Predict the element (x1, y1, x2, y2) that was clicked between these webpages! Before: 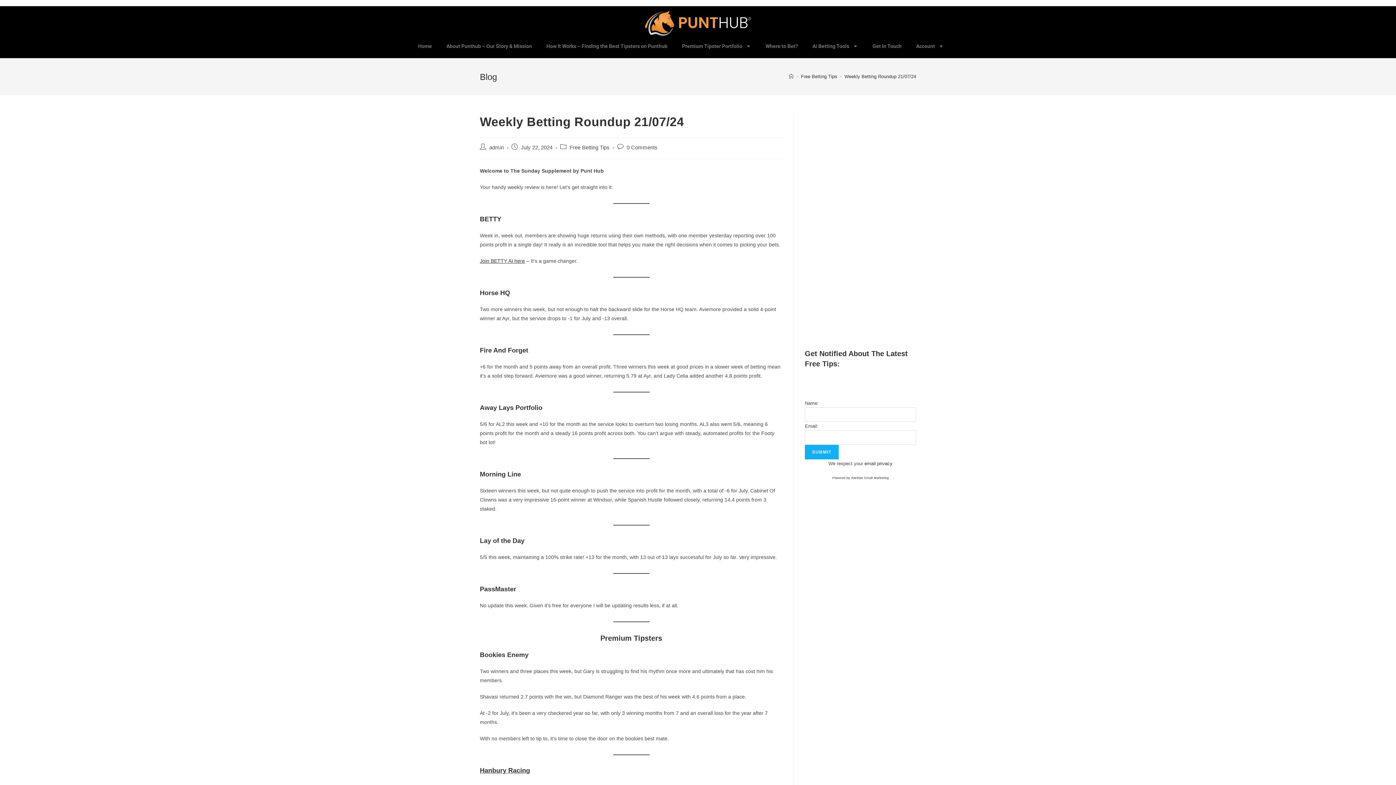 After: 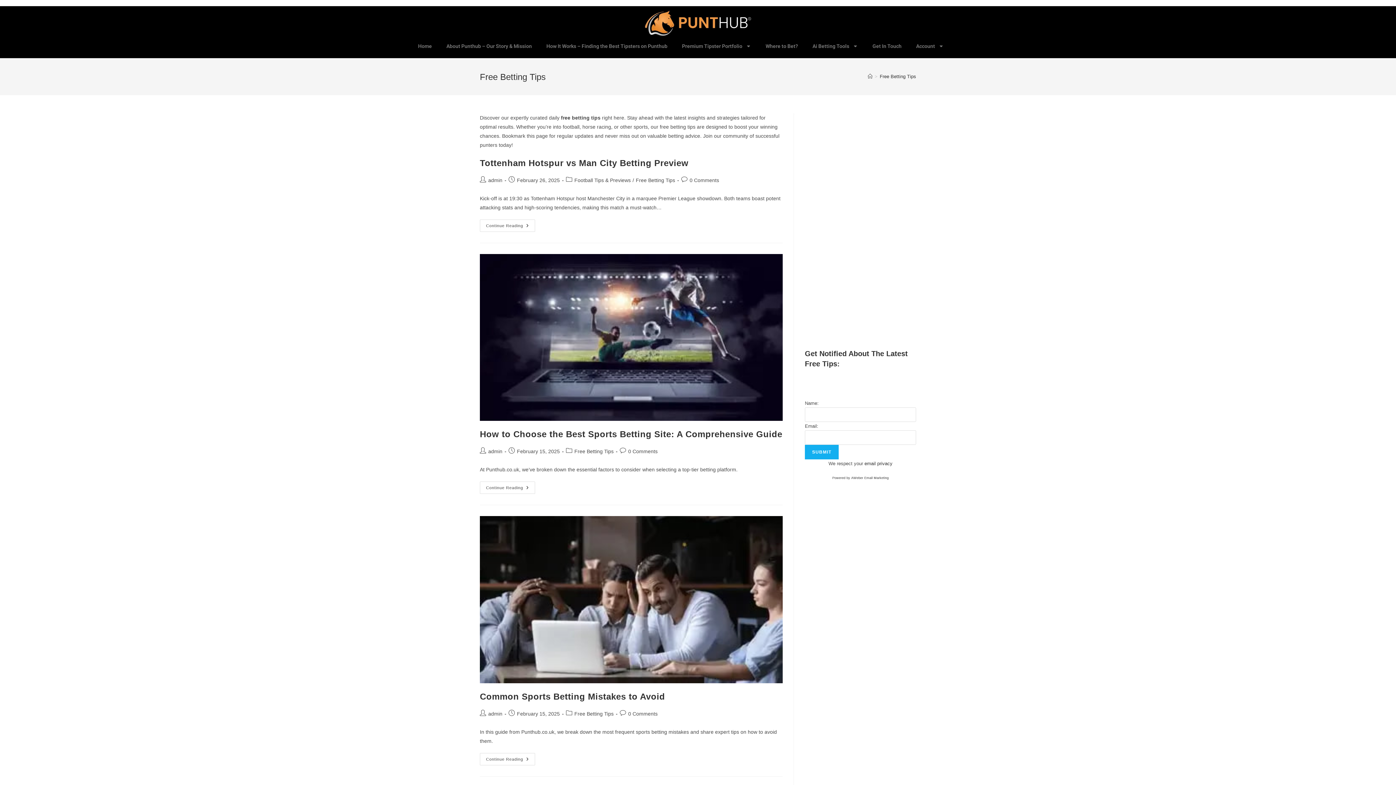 Action: bbox: (801, 73, 837, 79) label: Free Betting Tips